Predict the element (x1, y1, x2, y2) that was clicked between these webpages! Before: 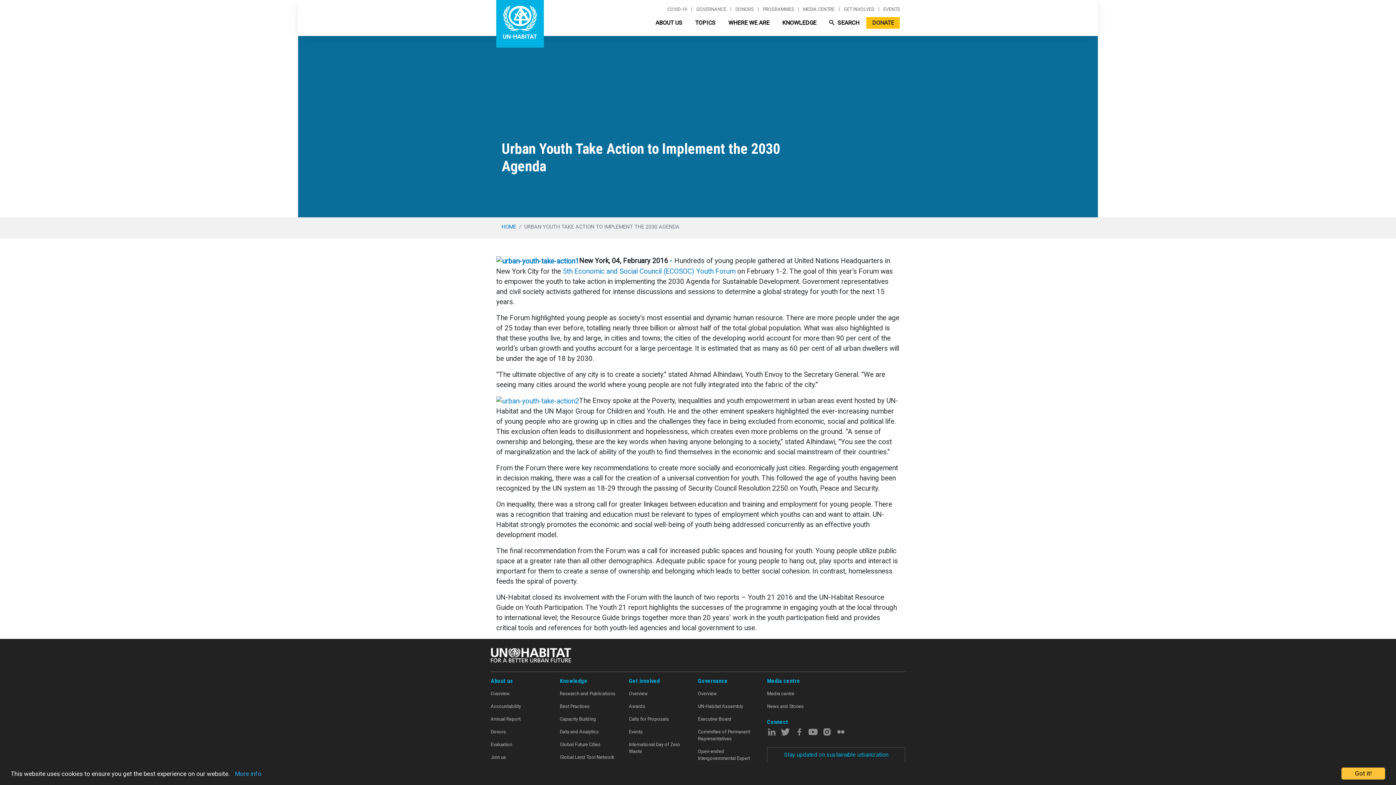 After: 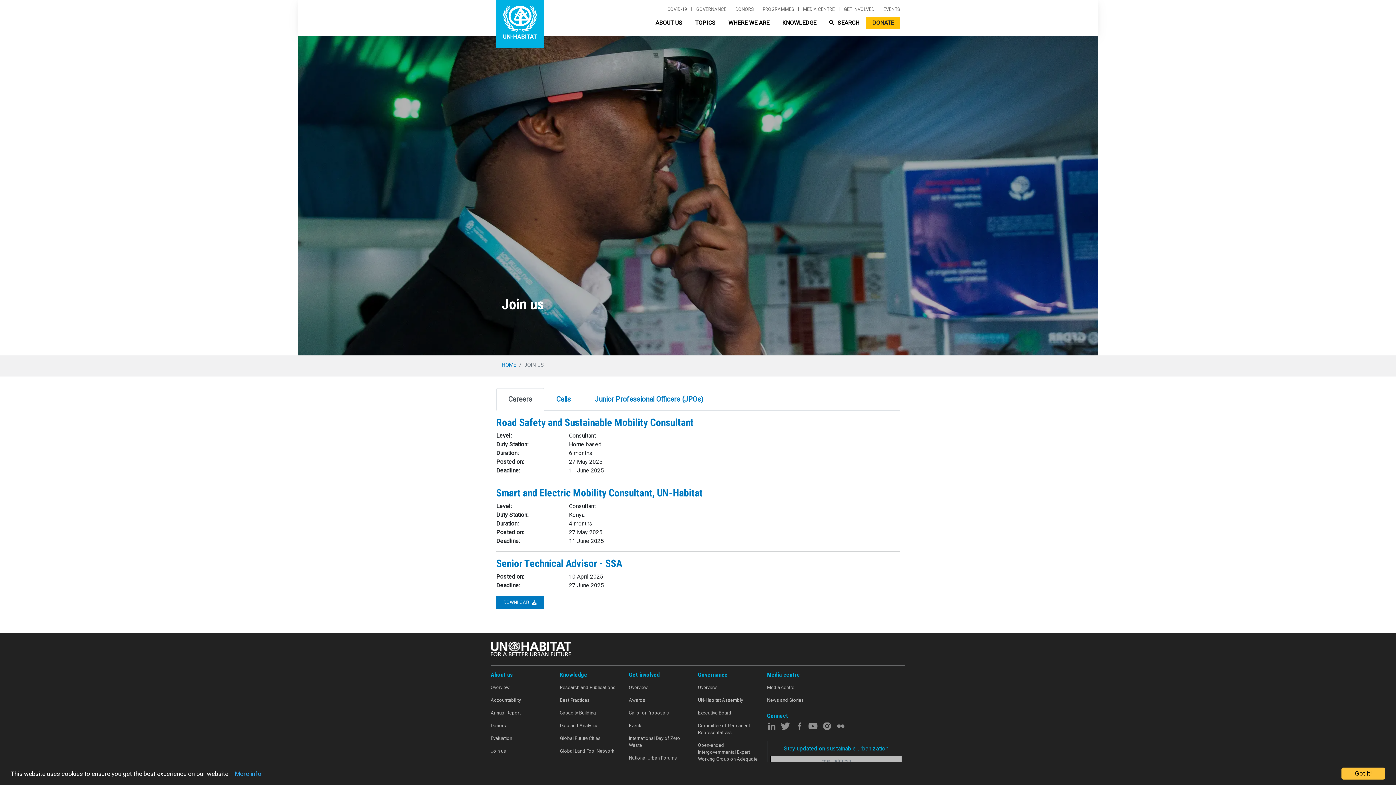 Action: label: Join us bbox: (490, 751, 560, 763)